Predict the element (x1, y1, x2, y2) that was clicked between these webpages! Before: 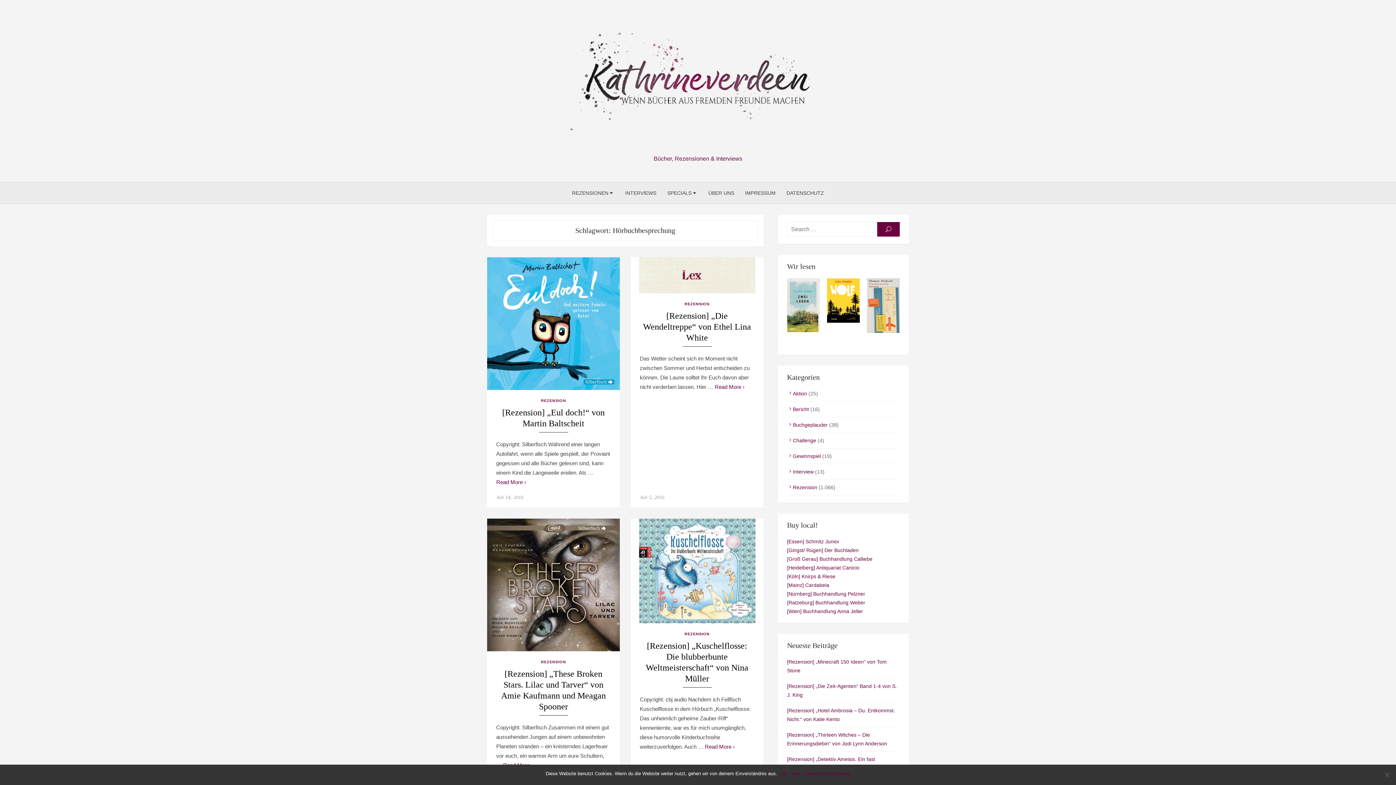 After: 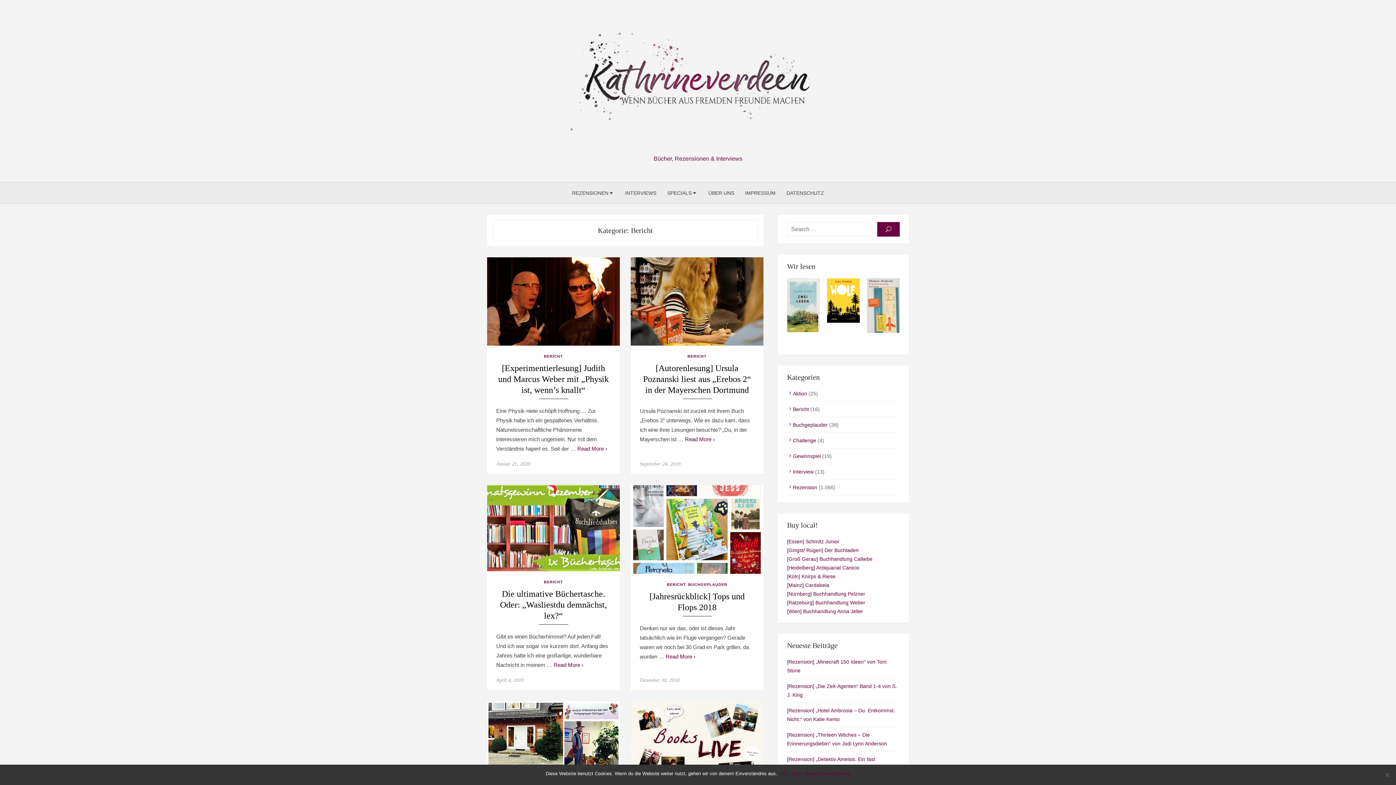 Action: bbox: (787, 406, 809, 412) label: Bericht